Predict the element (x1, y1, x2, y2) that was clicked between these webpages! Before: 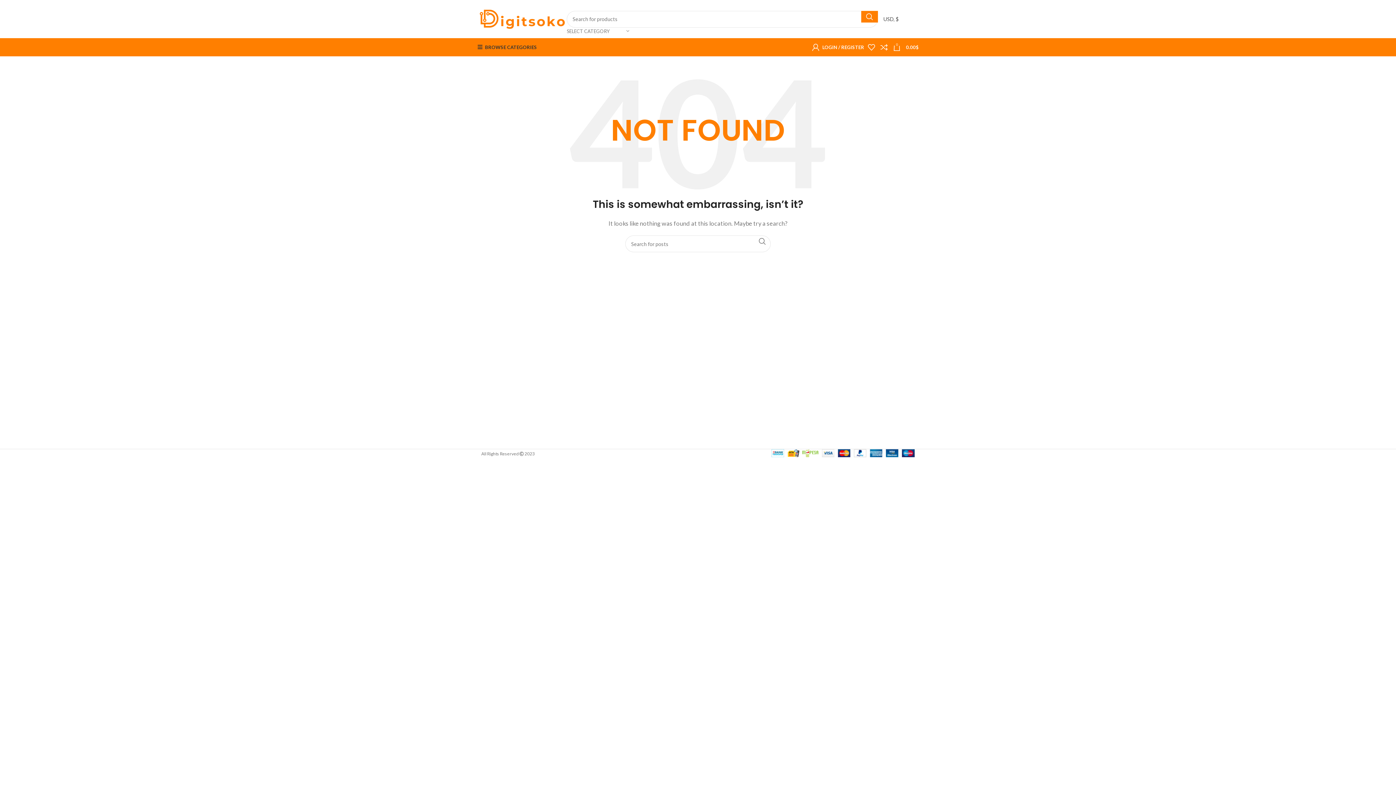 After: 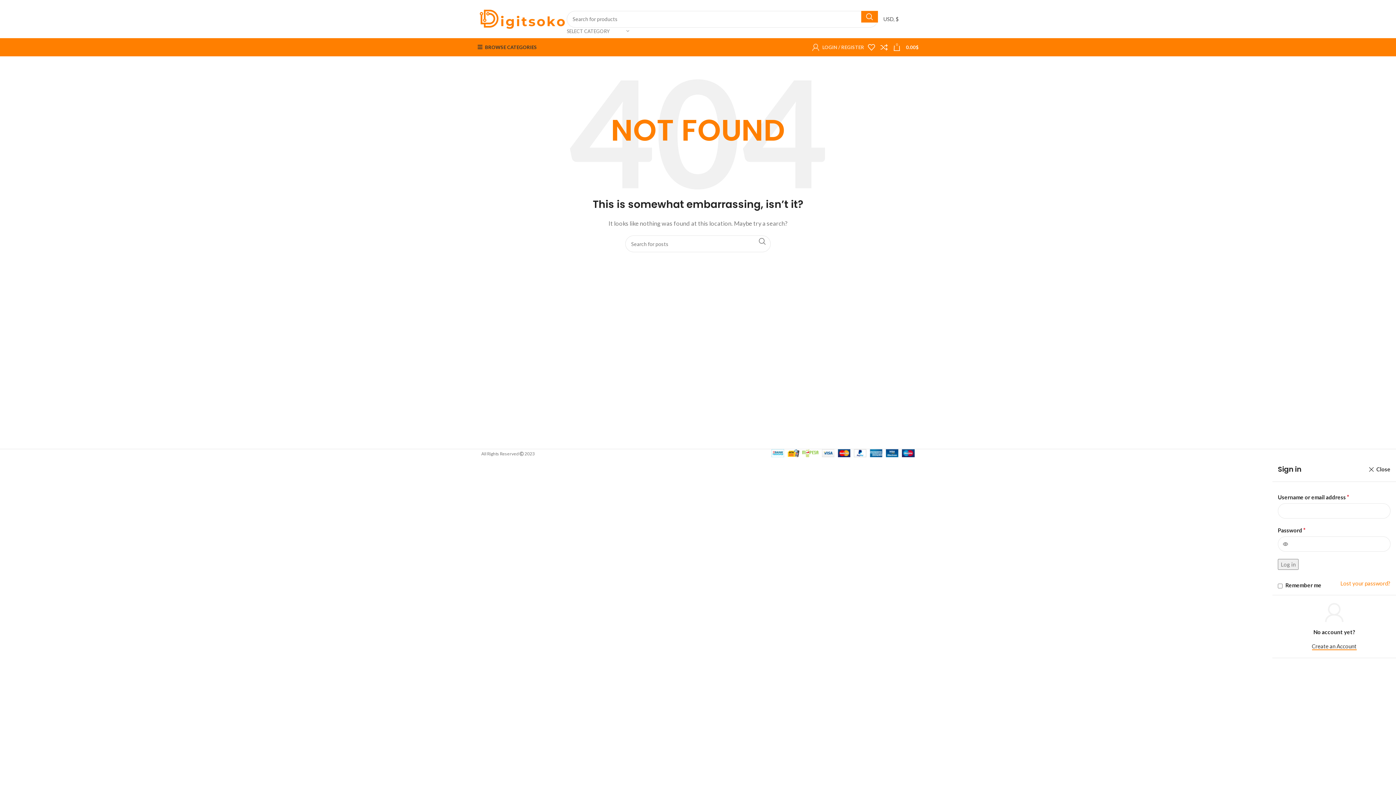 Action: bbox: (812, 40, 864, 54) label: LOGIN / REGISTER